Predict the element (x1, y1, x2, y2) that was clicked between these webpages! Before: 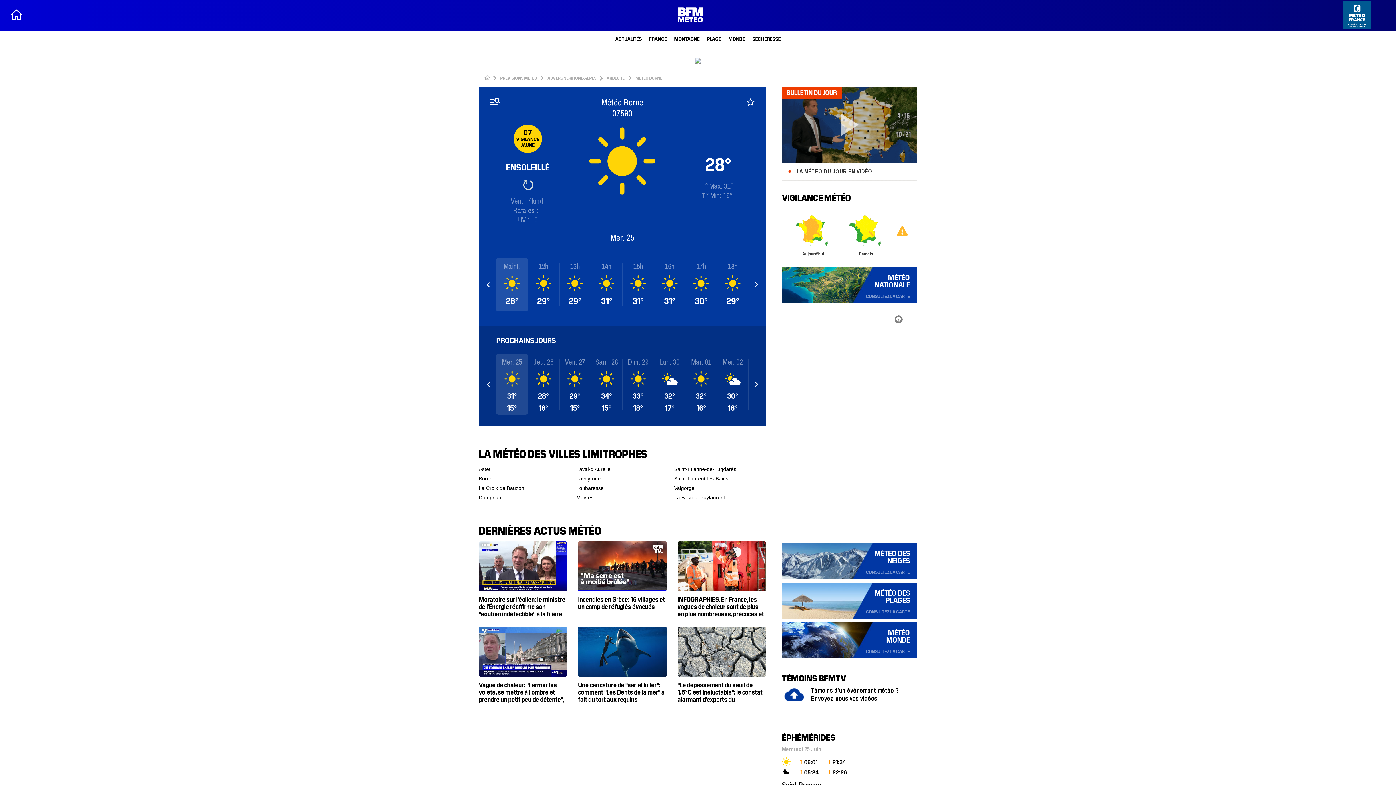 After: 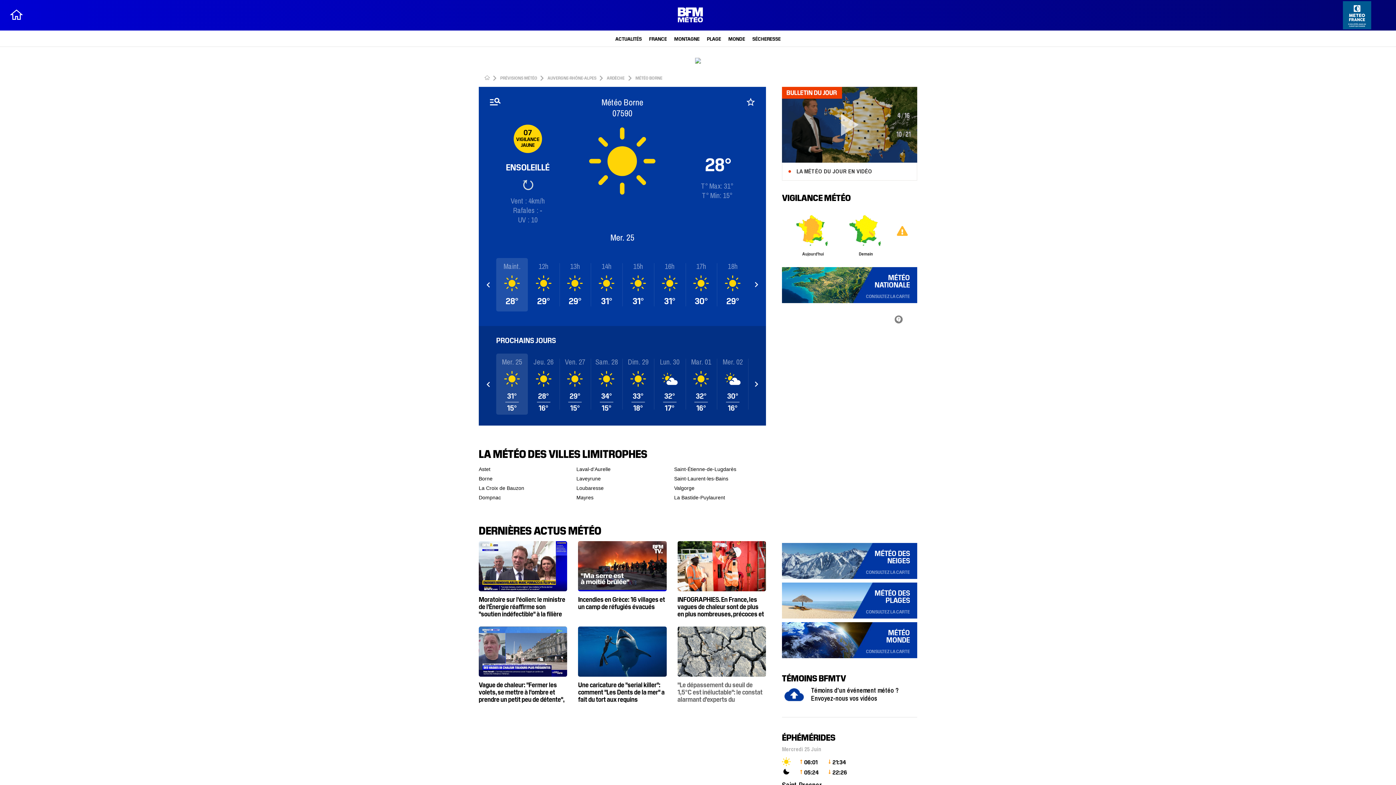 Action: bbox: (677, 512, 766, 588) label: "Le dépassement du seuil de 1,5°C est inéluctable": le constat alarmant d'experts du réchauffement climatique